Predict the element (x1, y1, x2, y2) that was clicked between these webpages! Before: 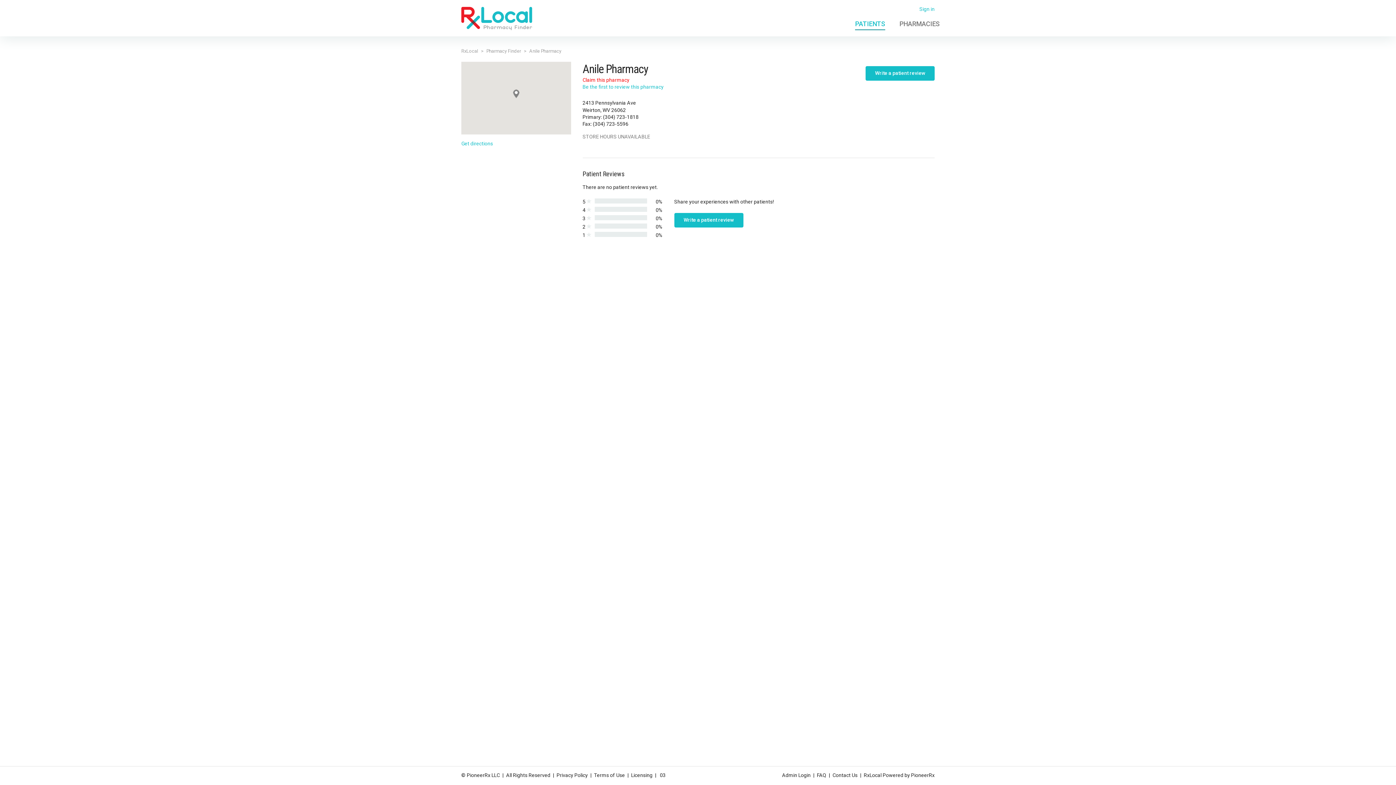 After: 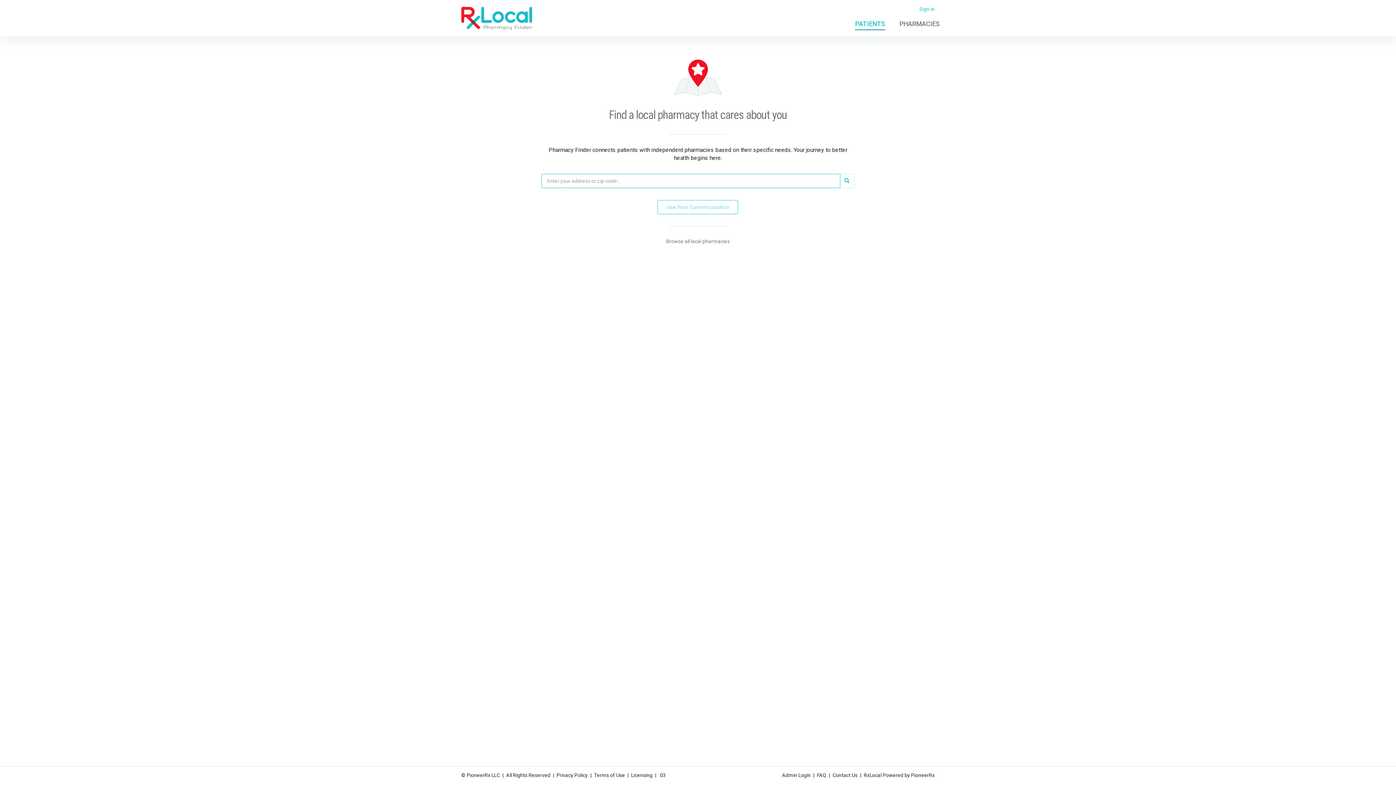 Action: label: PATIENTS bbox: (848, 15, 892, 30)